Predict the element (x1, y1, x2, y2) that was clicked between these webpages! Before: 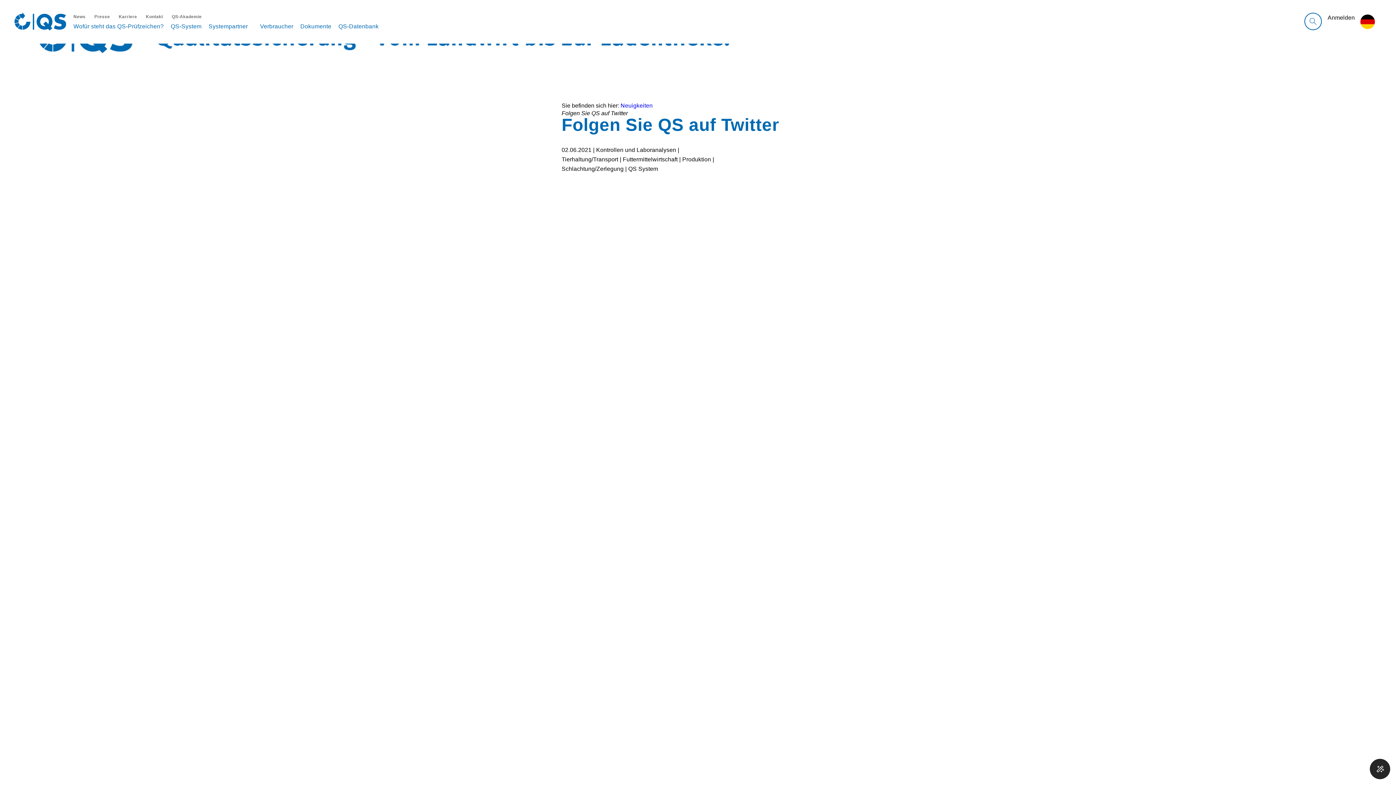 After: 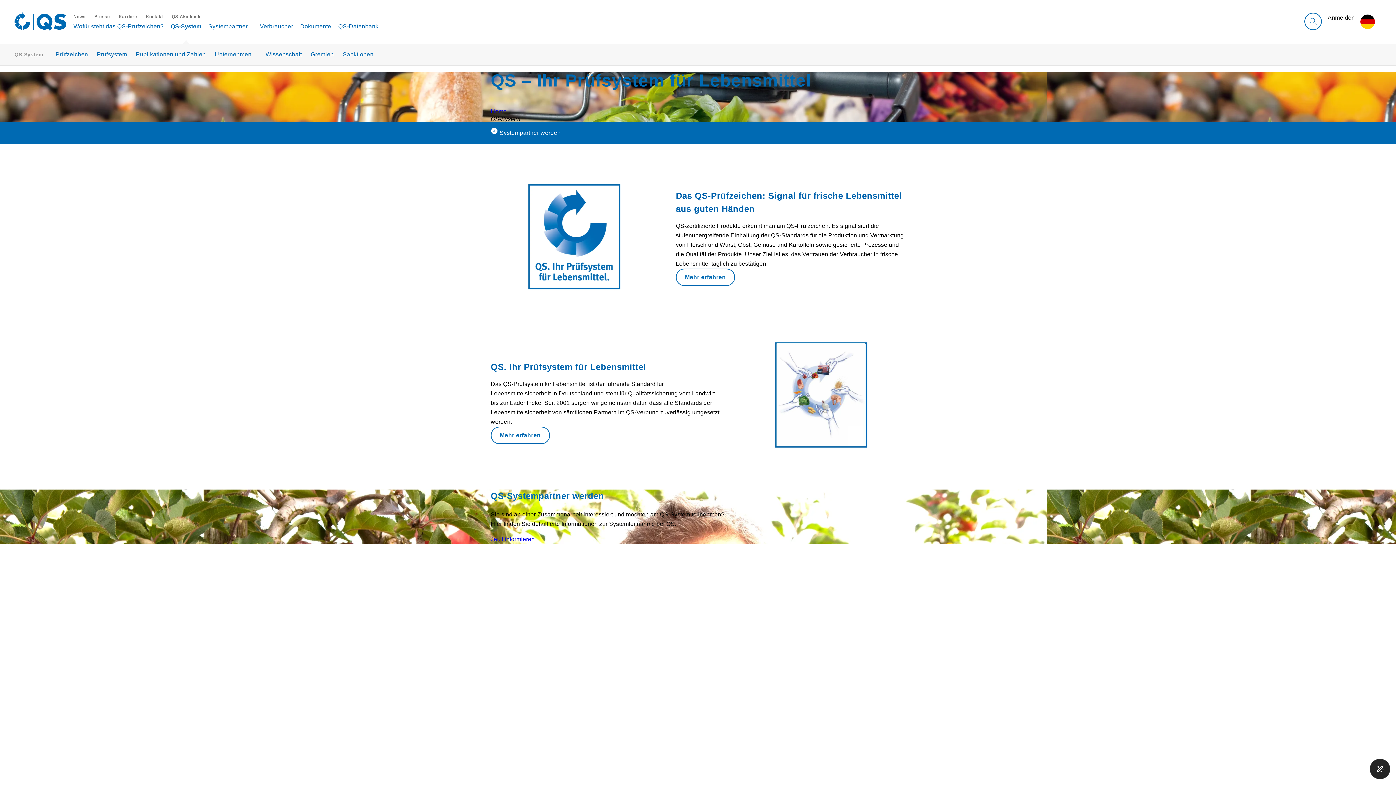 Action: bbox: (170, 21, 201, 32) label: QS-System